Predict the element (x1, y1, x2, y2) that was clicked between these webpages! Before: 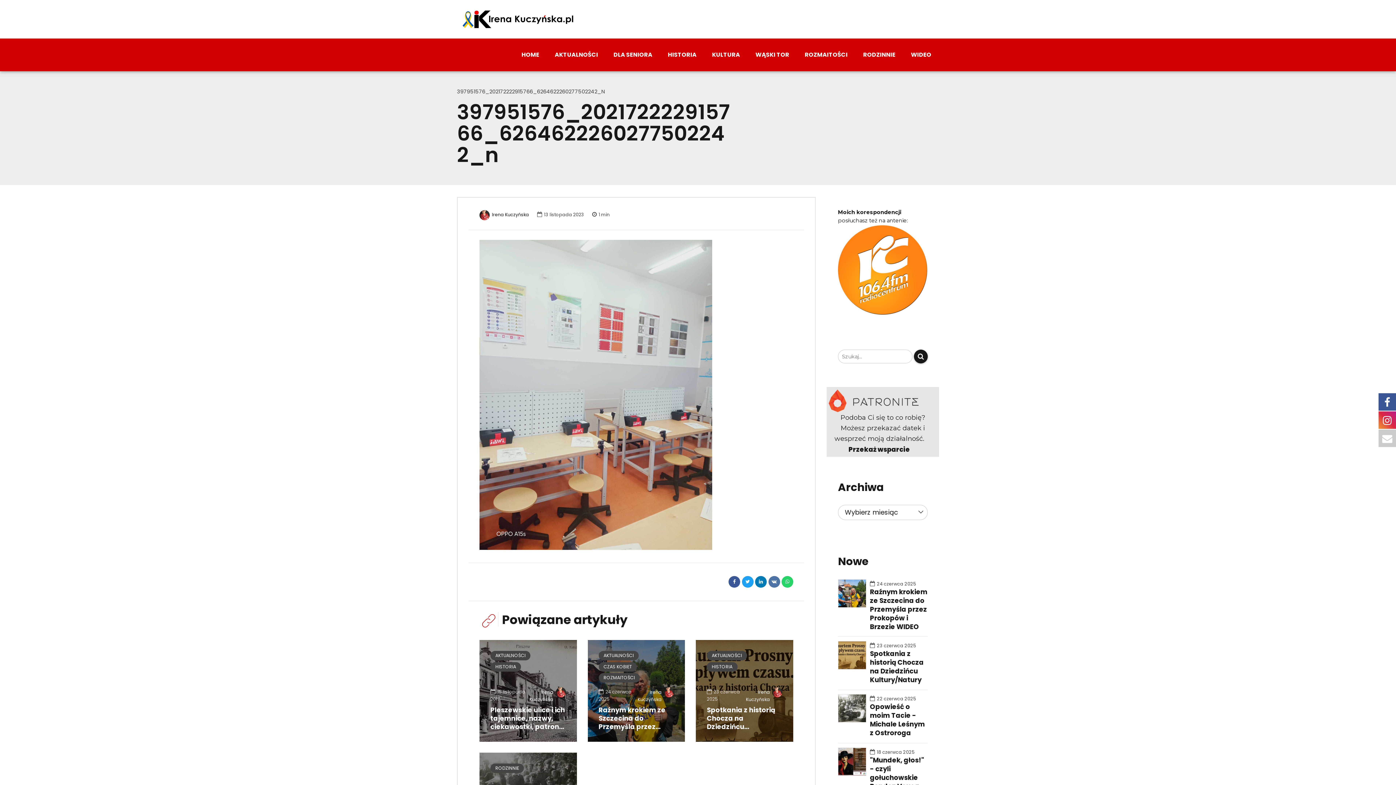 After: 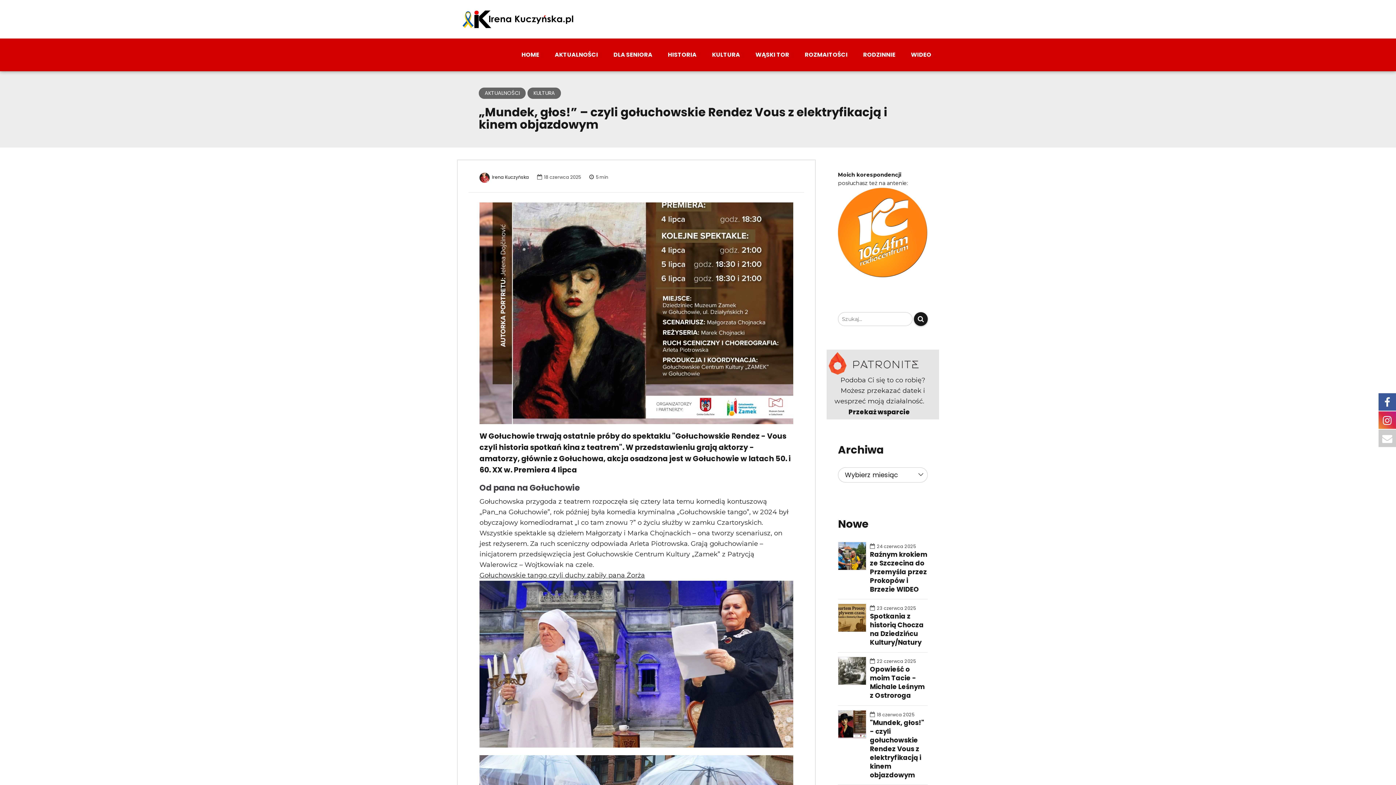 Action: bbox: (838, 747, 870, 776)